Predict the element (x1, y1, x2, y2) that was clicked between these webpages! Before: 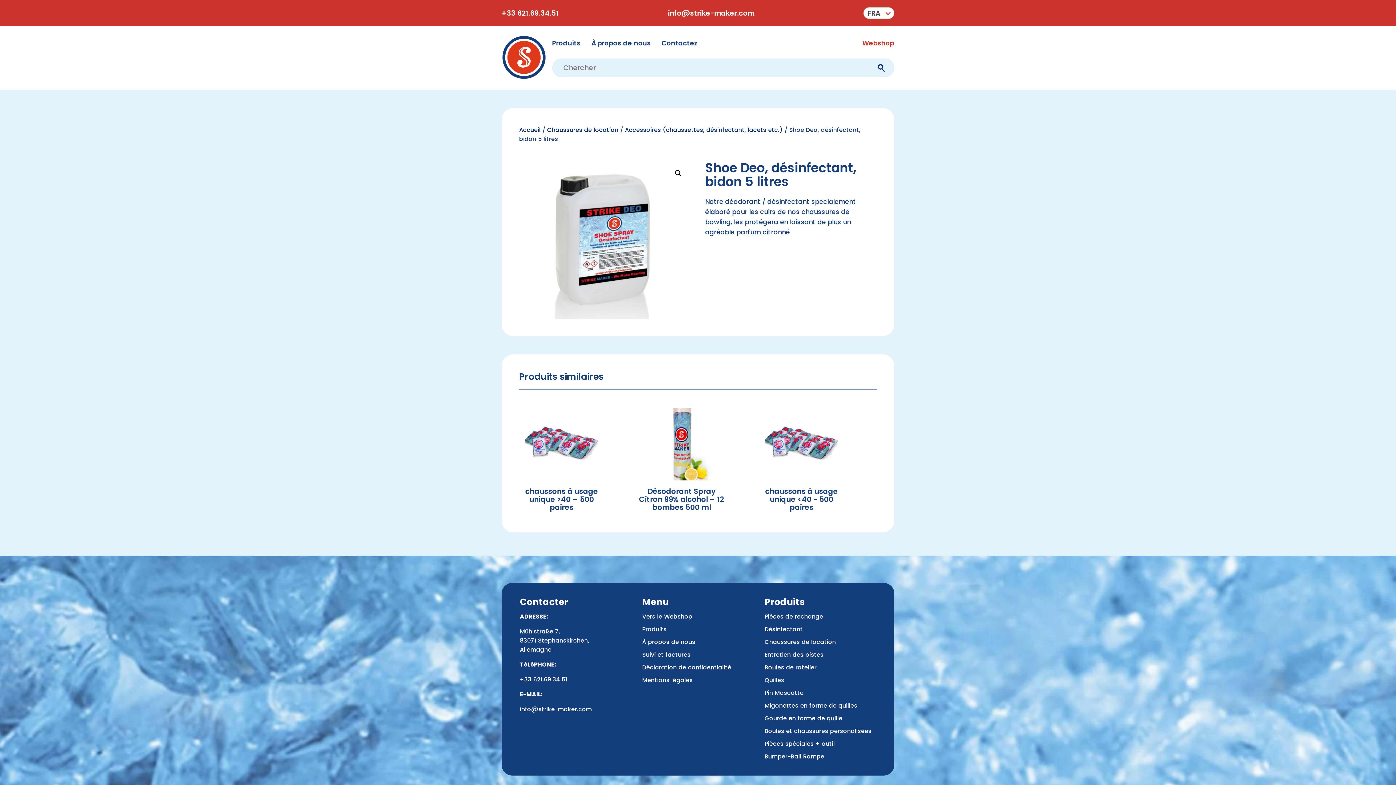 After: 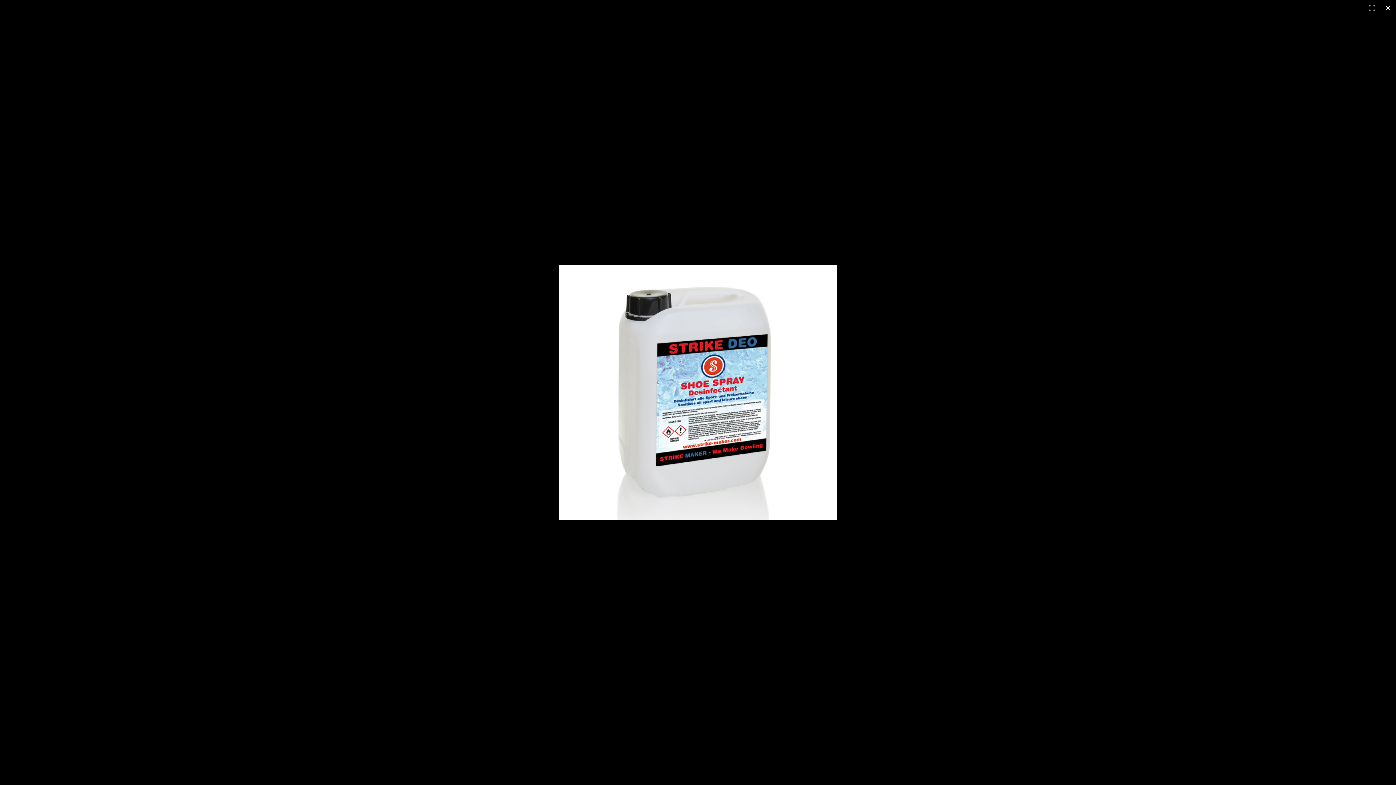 Action: label: Voir la galerie d’images en plein écran bbox: (672, 166, 685, 179)